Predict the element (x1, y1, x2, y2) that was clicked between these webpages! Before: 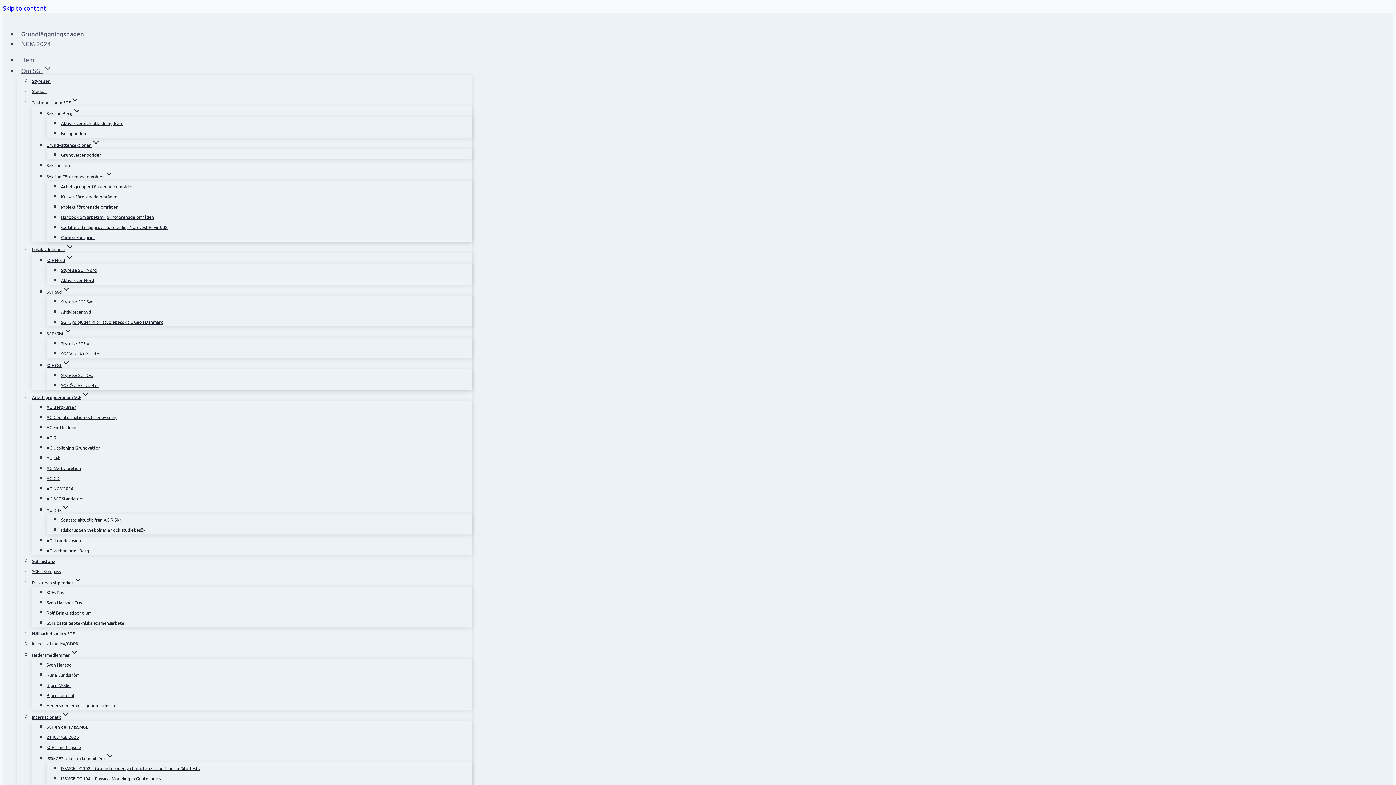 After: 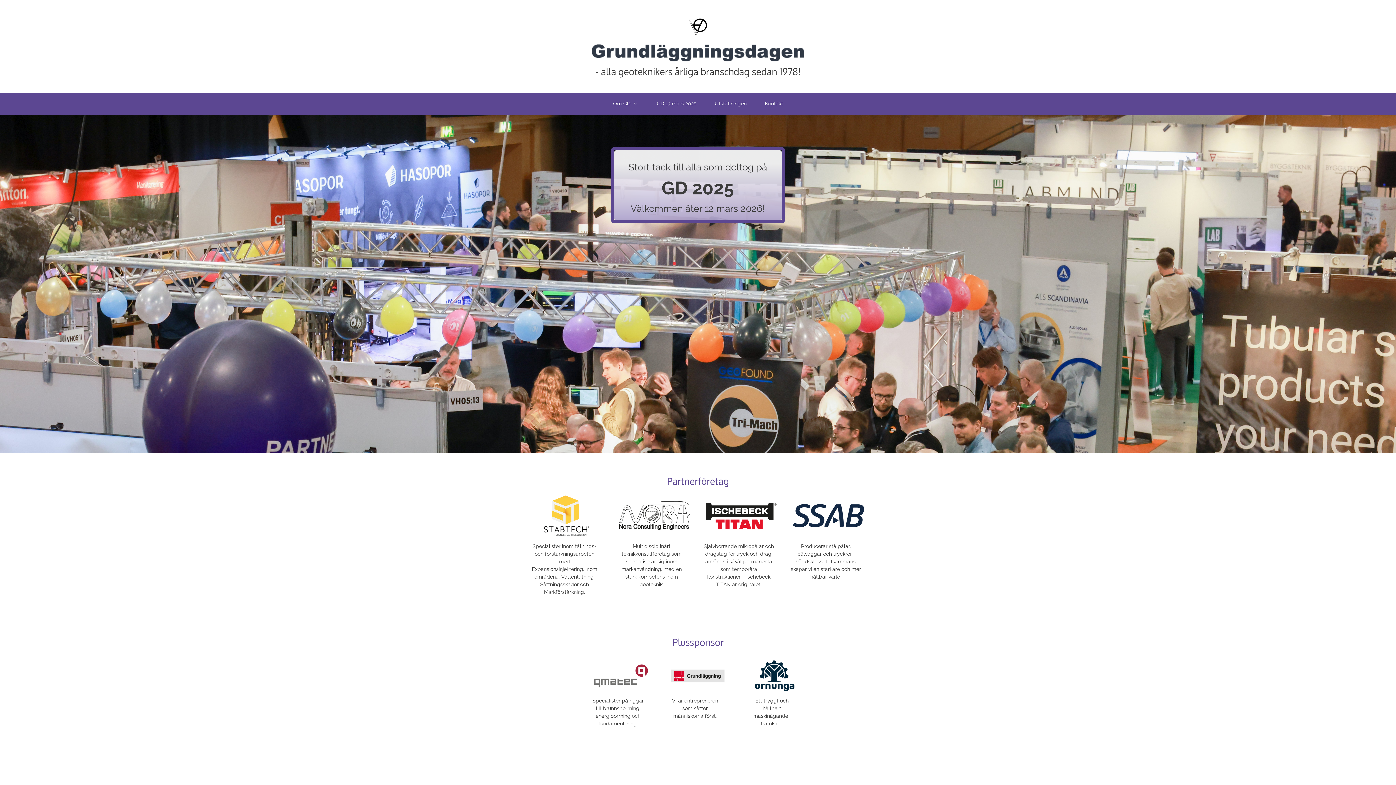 Action: label: Grundläggningsdagen bbox: (17, 26, 87, 41)